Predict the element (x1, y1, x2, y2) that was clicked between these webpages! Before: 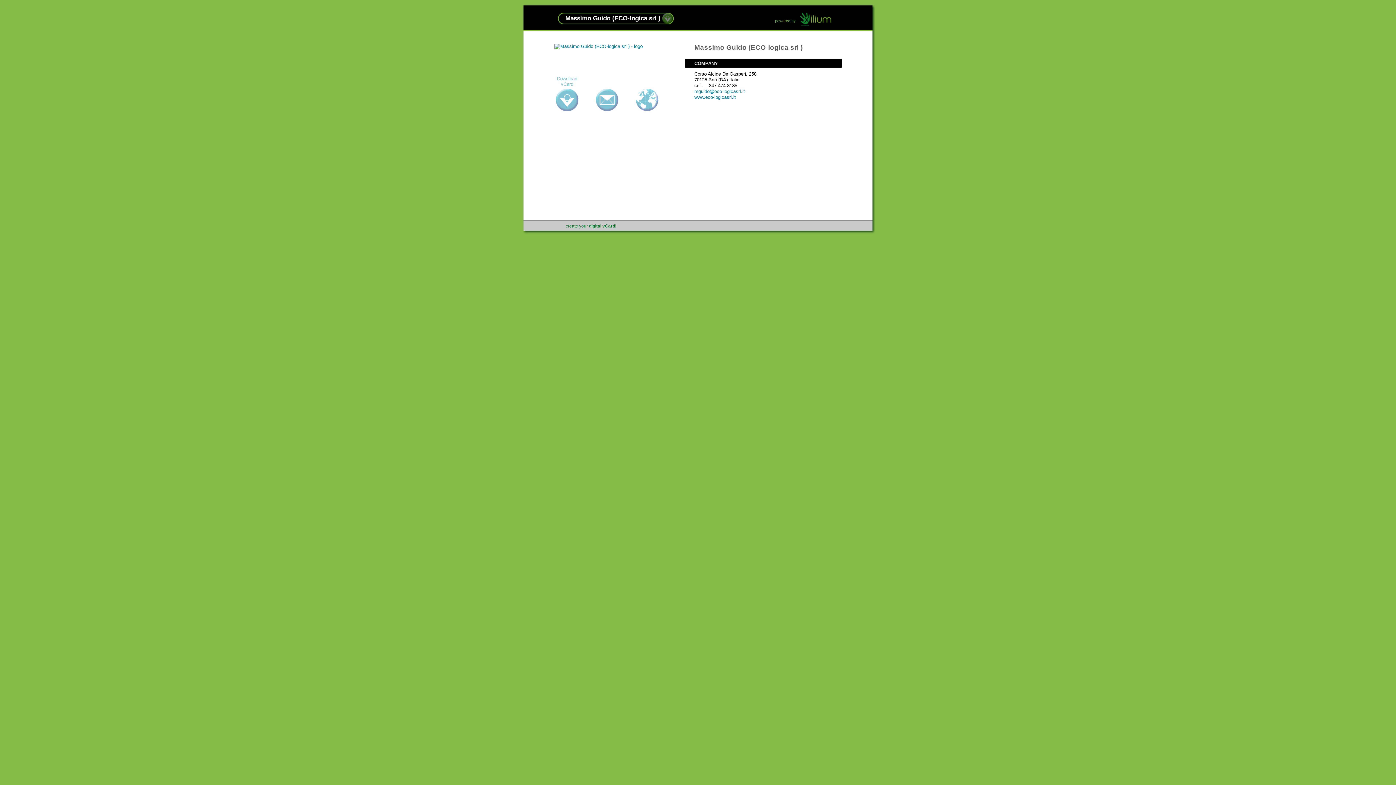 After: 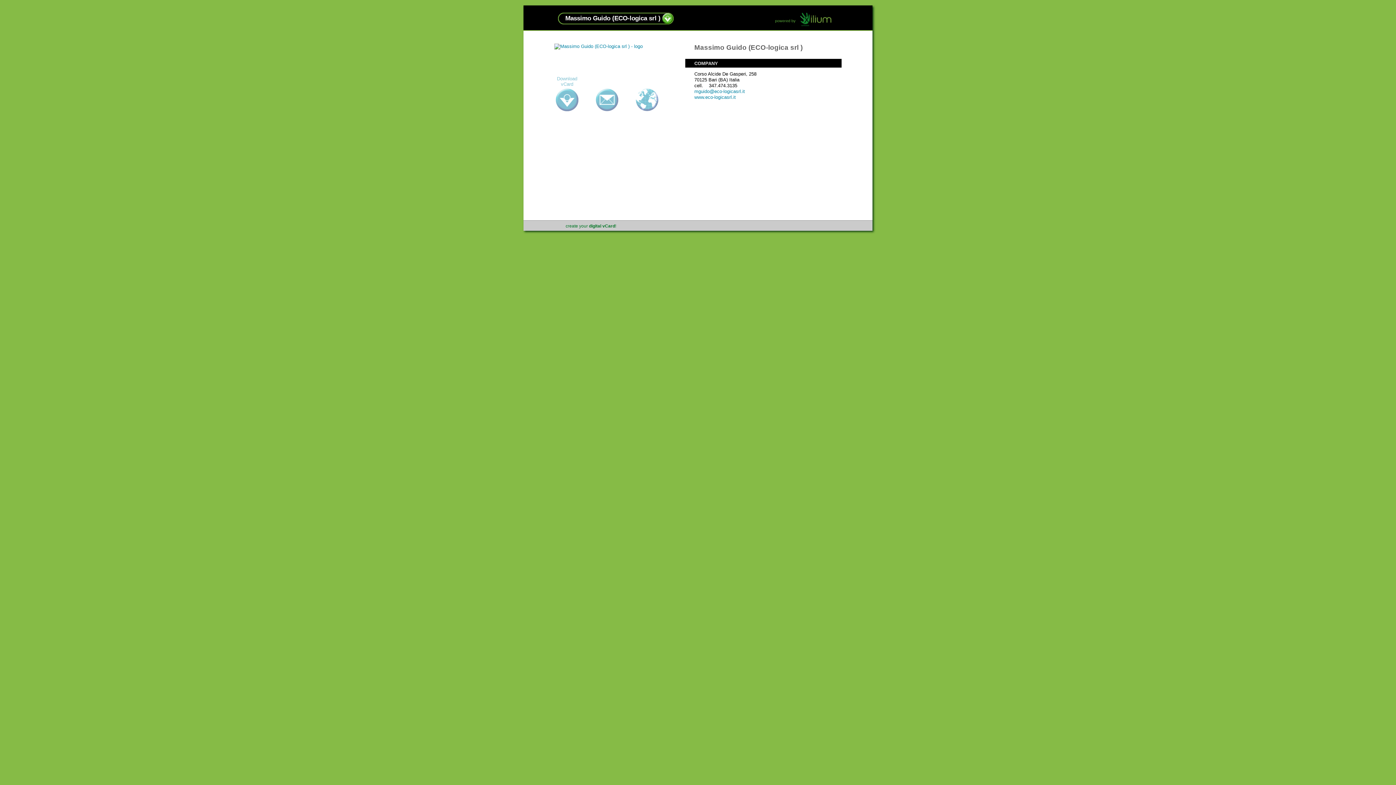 Action: bbox: (662, 19, 673, 25)